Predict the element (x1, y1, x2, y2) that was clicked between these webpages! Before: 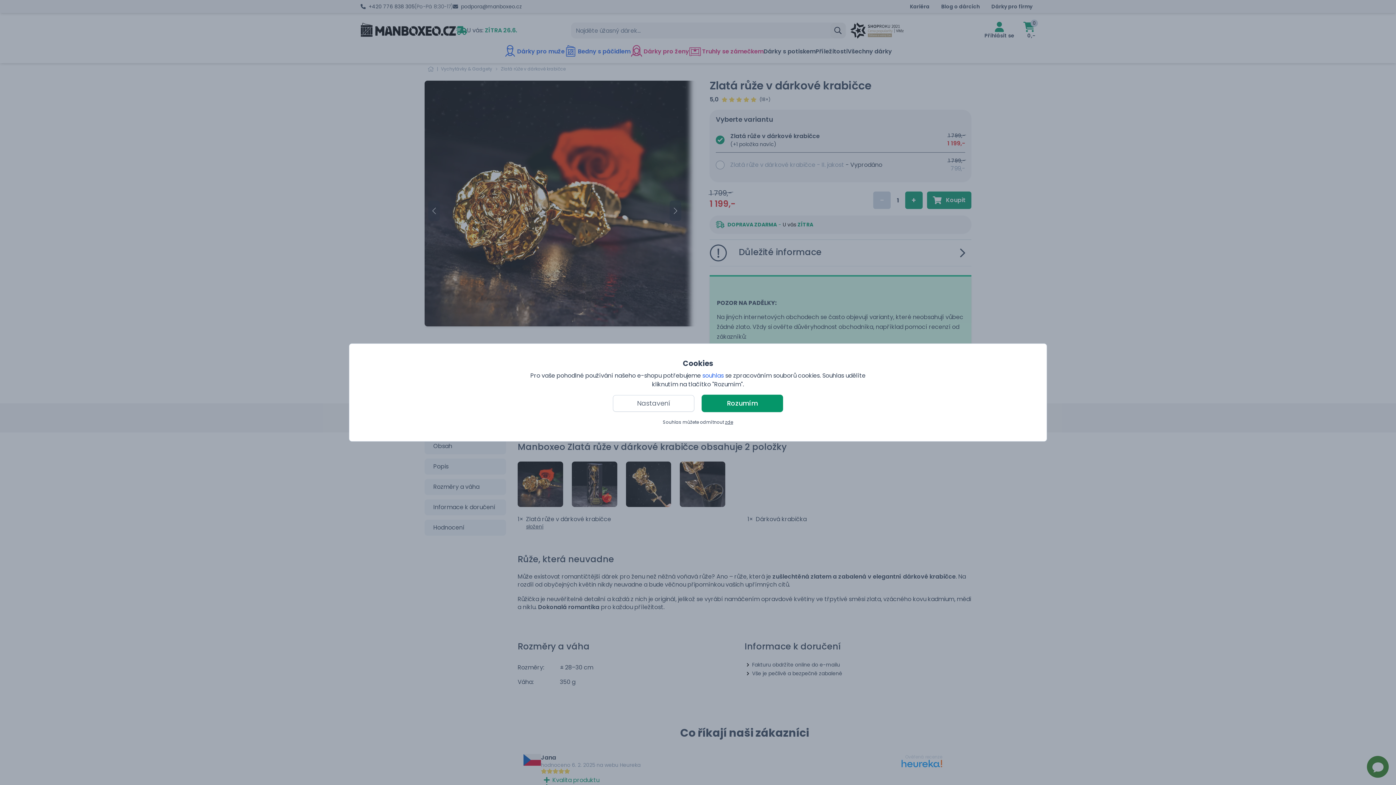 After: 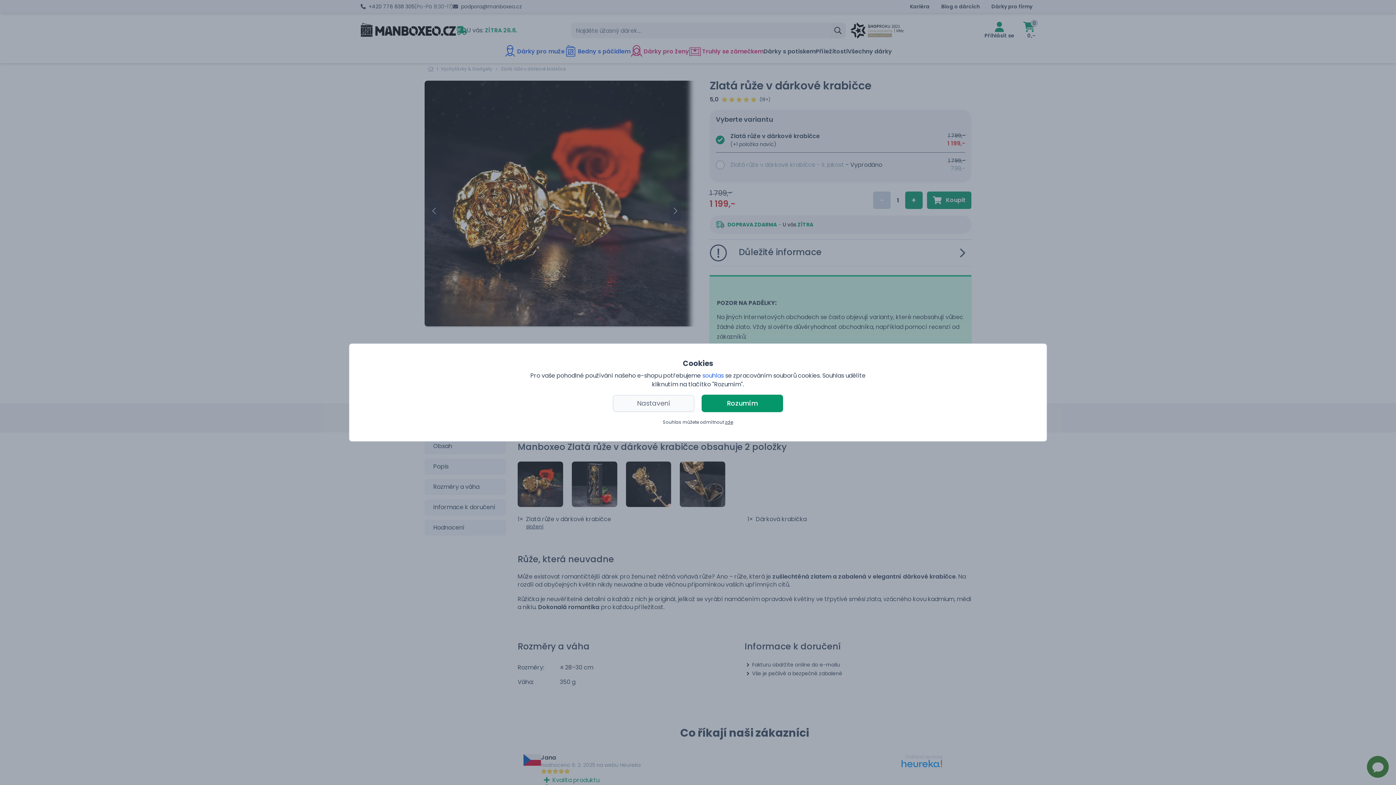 Action: label: Nastavení bbox: (613, 395, 694, 412)